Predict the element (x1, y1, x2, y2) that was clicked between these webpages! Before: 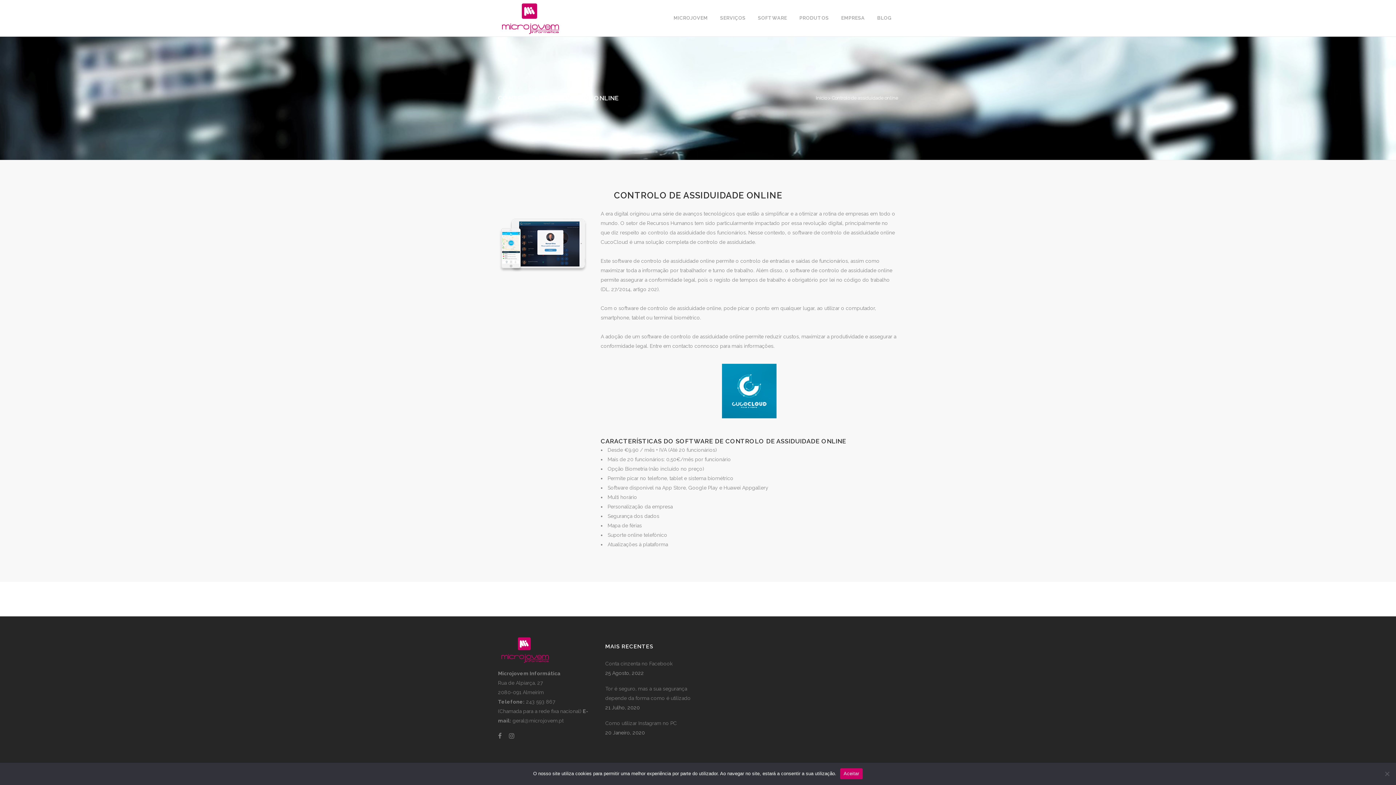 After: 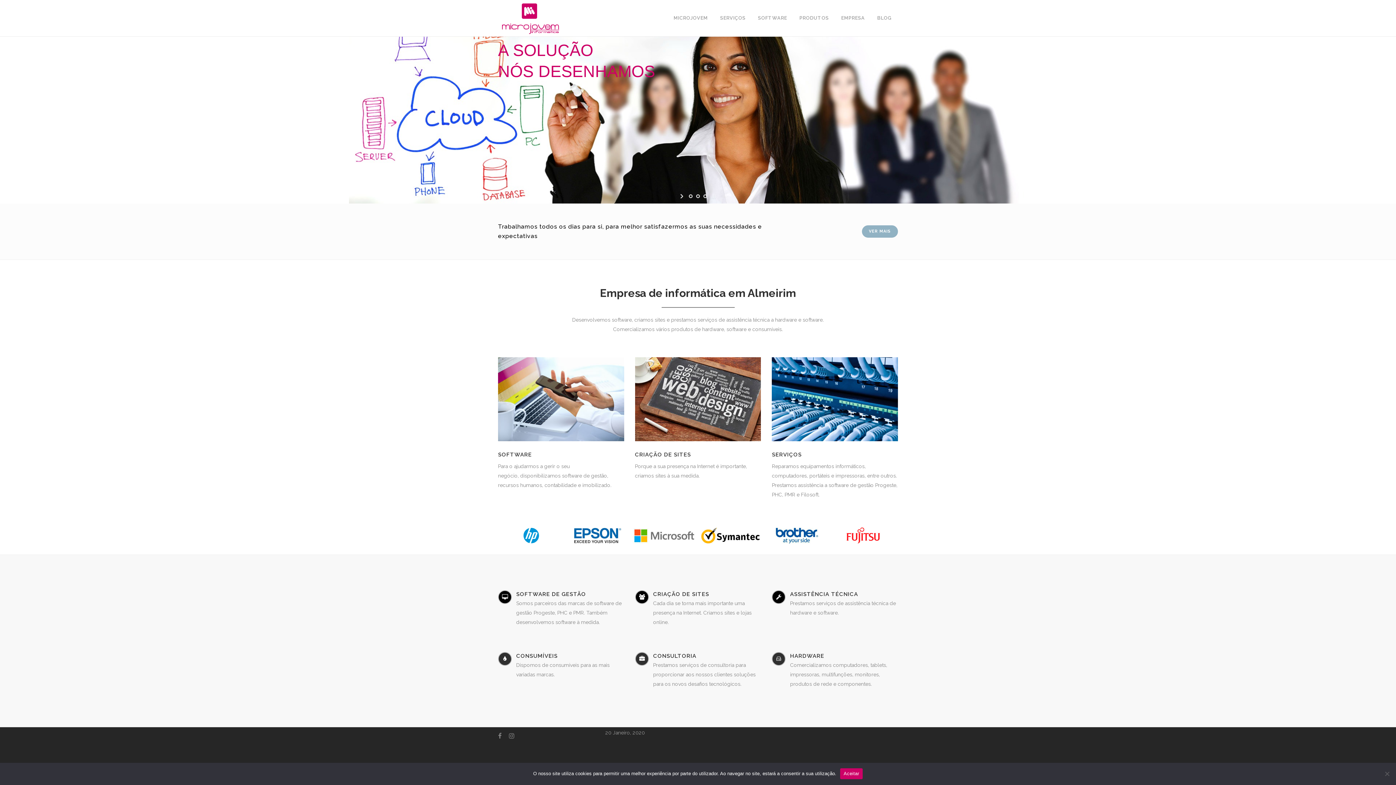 Action: bbox: (816, 95, 827, 100) label: Início